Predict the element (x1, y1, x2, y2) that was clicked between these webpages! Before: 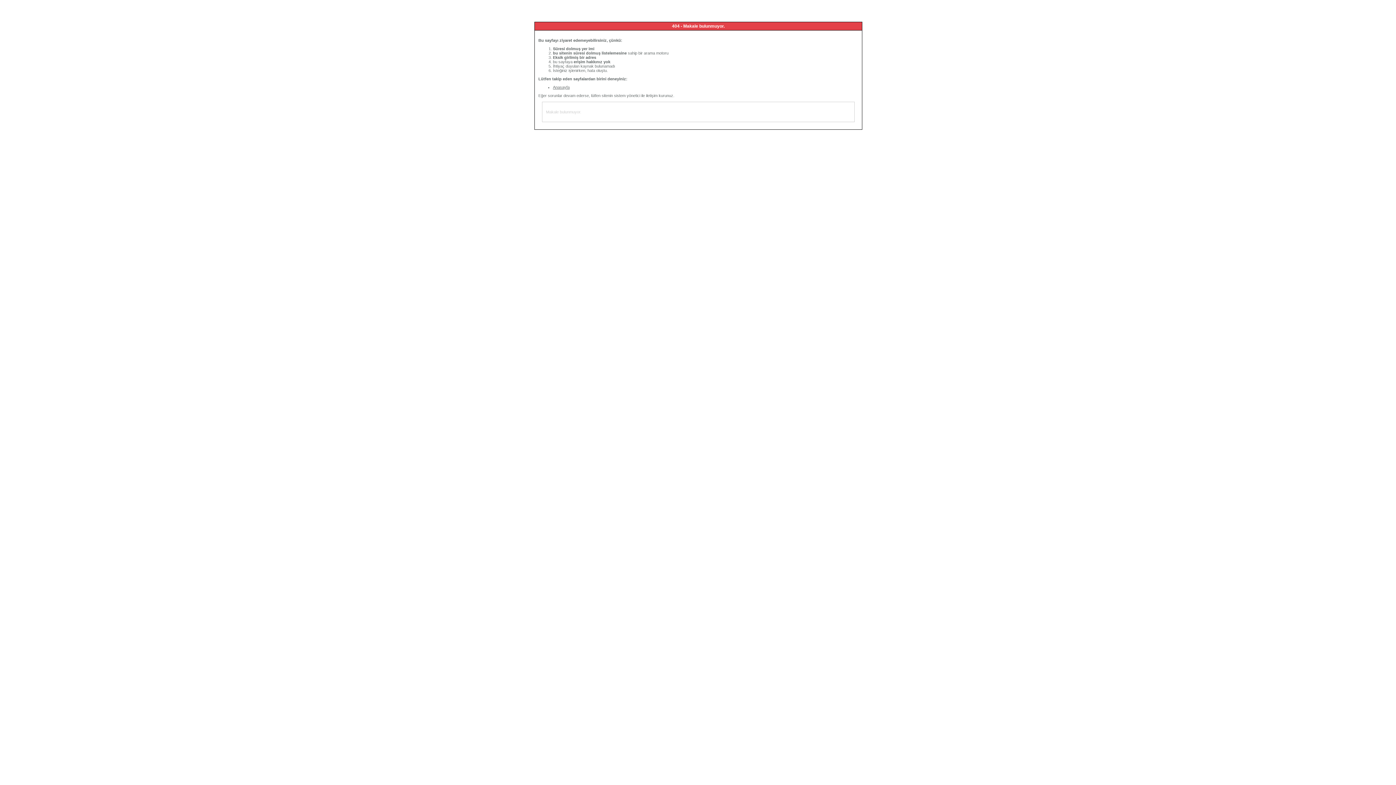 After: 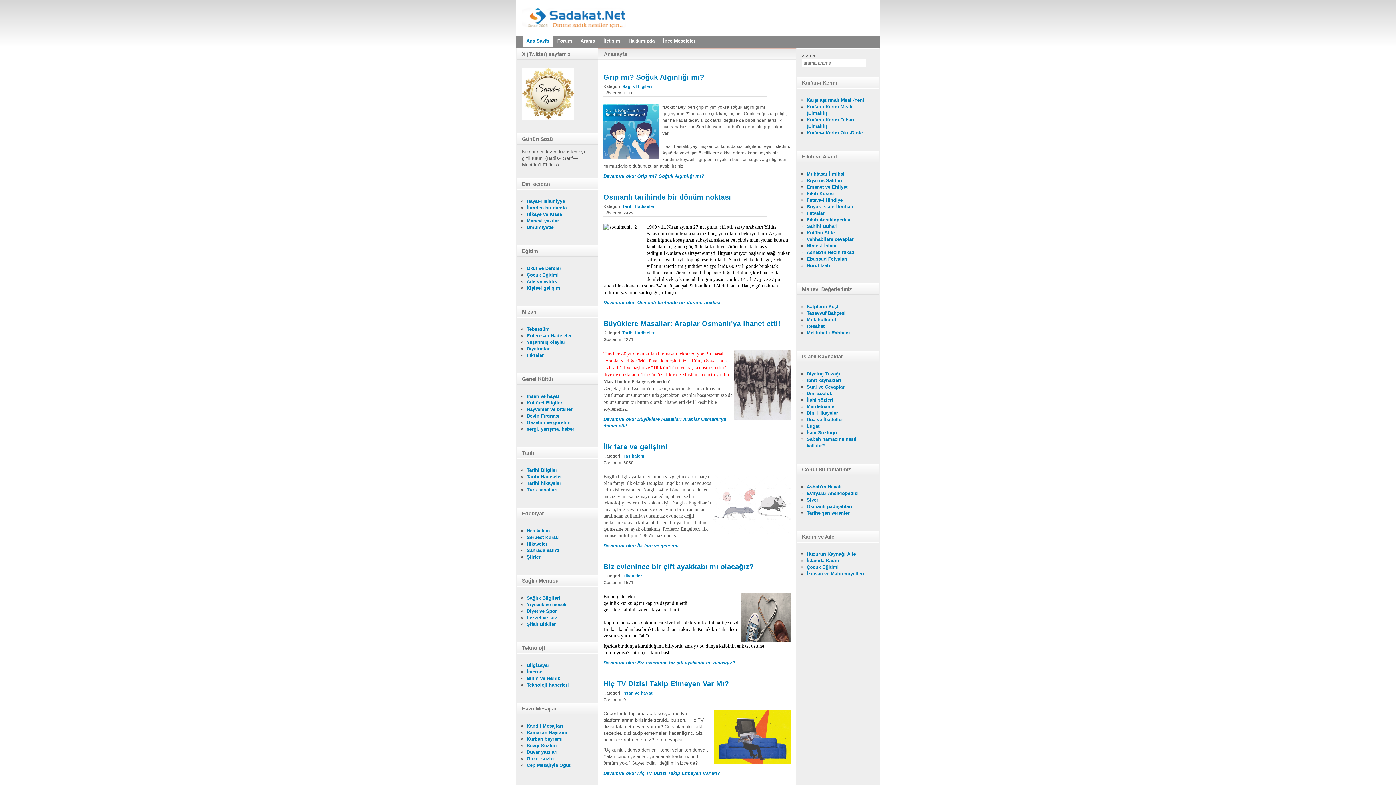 Action: bbox: (553, 85, 569, 89) label: Anasayfa